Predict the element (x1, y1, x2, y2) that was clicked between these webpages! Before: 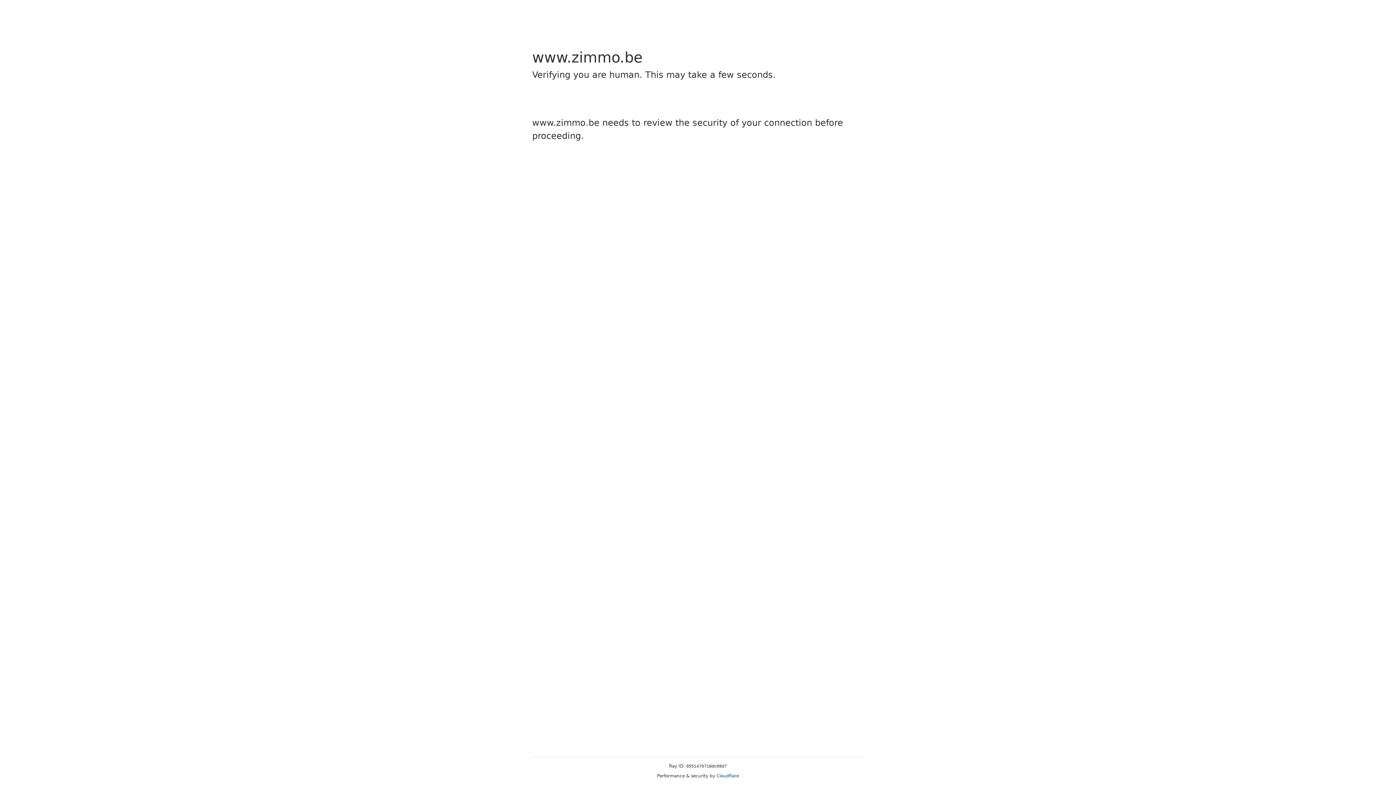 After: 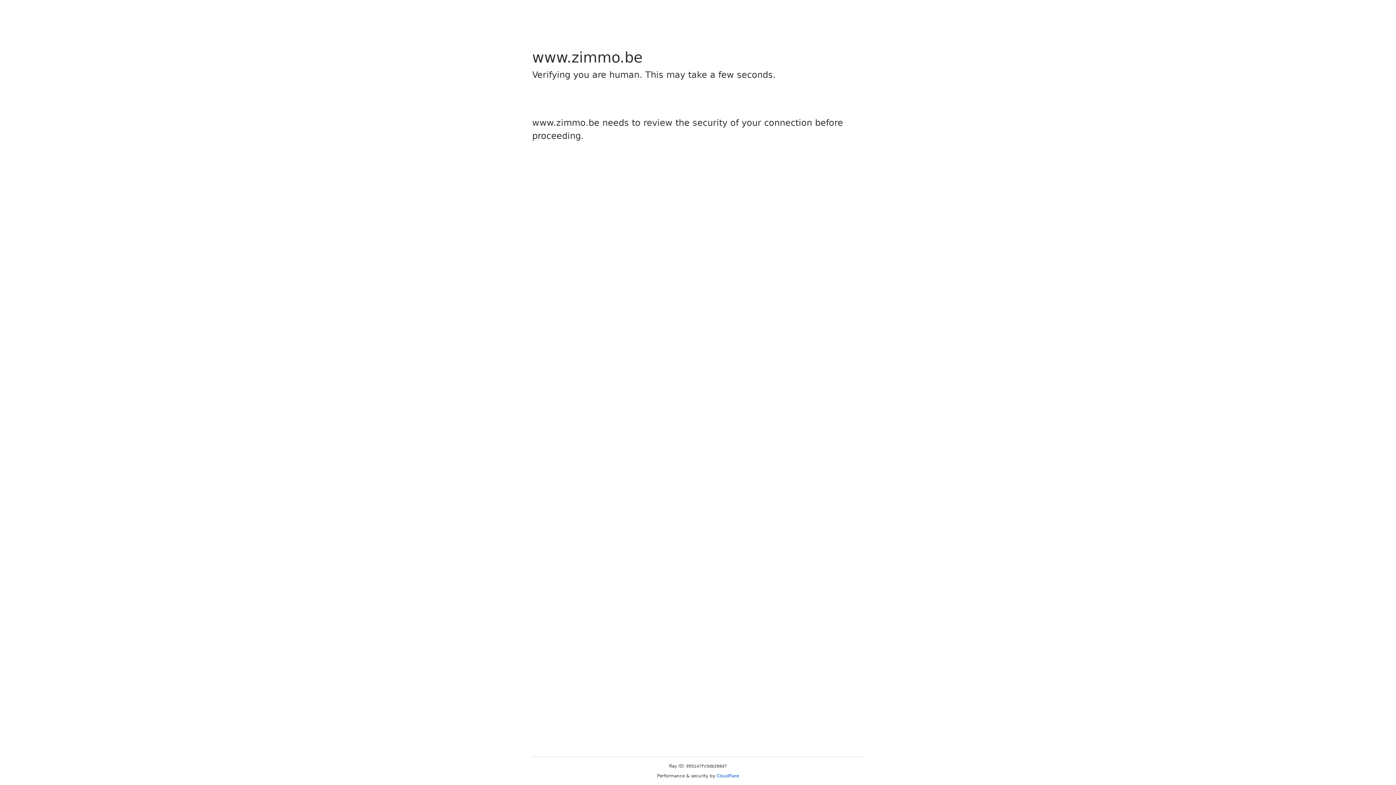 Action: label: Cloudflare bbox: (716, 773, 739, 778)